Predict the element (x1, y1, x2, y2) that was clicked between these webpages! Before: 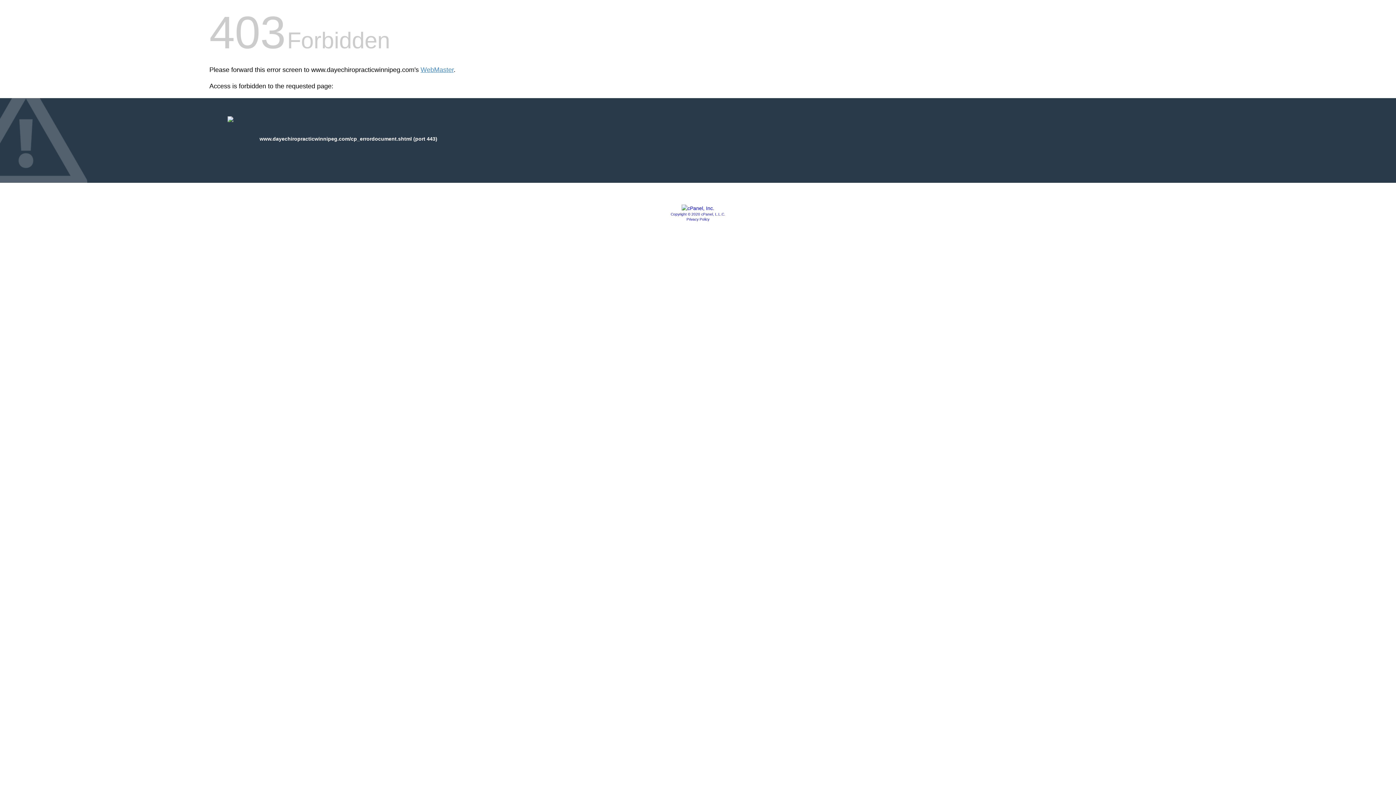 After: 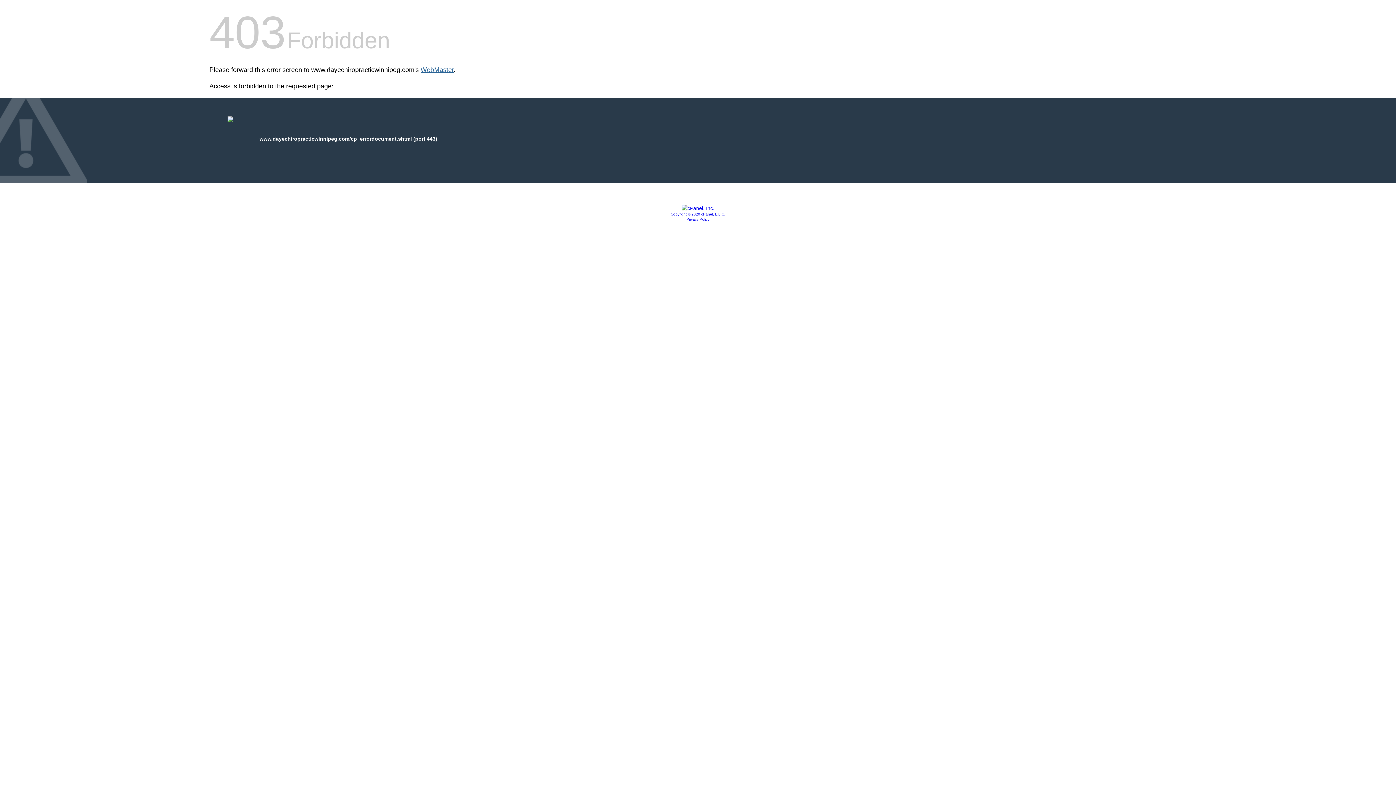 Action: label: WebMaster bbox: (420, 66, 453, 73)